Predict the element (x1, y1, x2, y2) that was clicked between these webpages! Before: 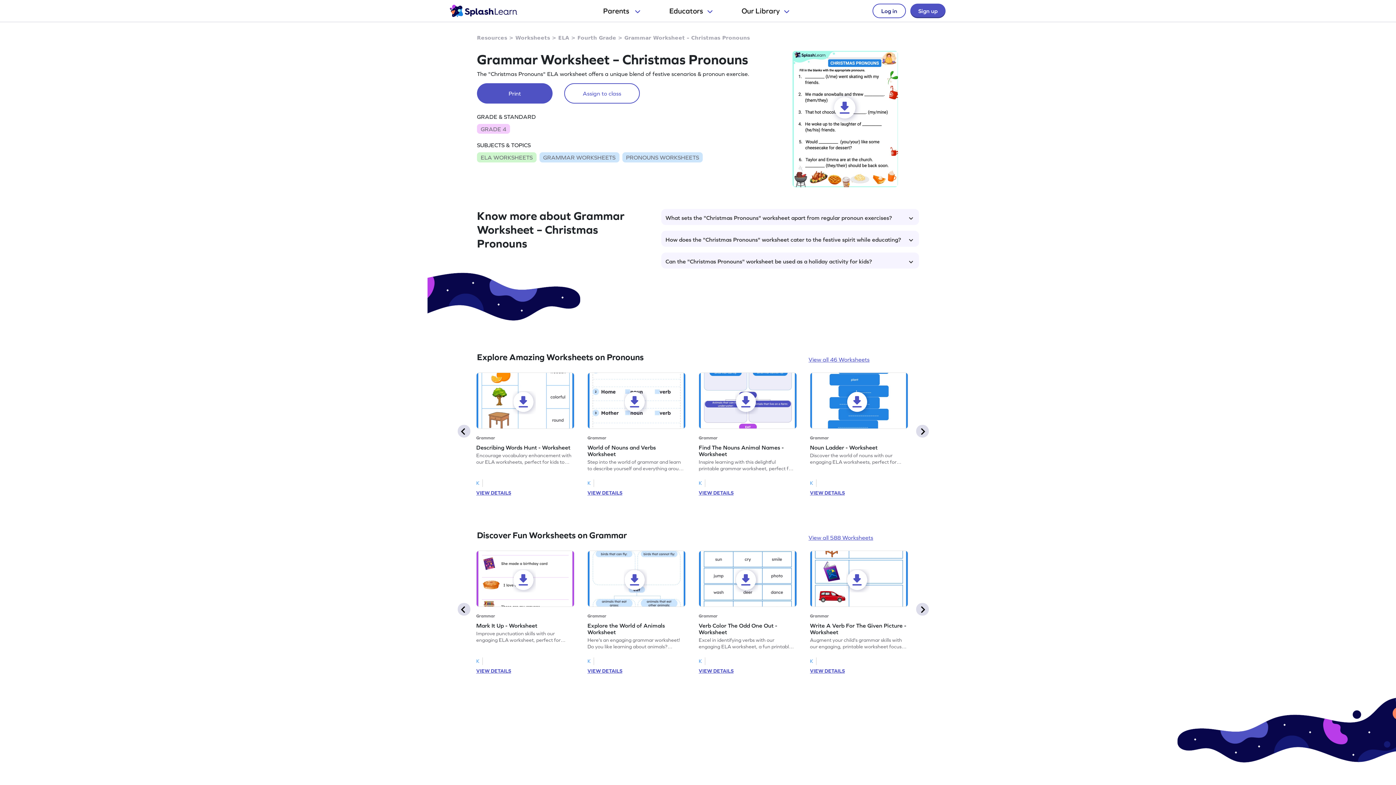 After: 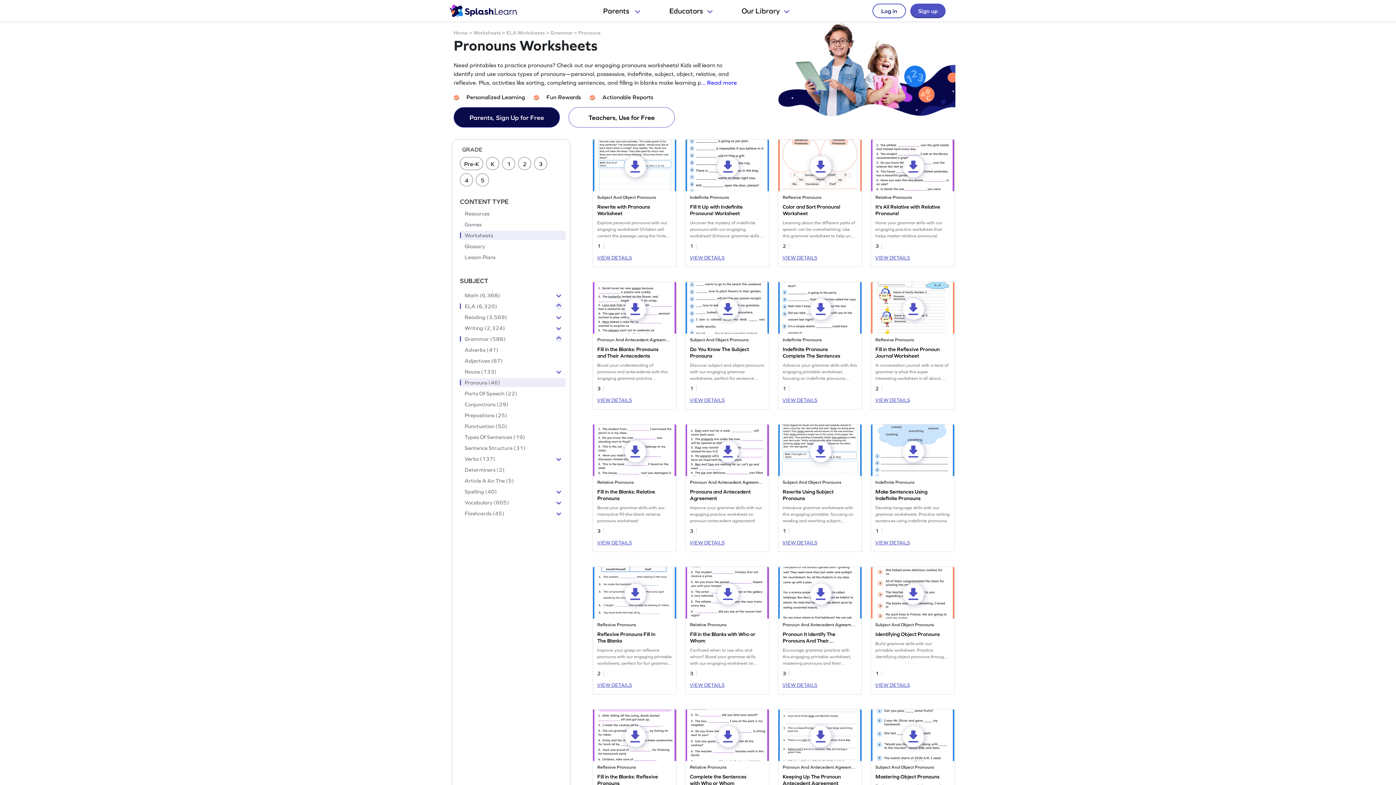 Action: label: View all 46 Worksheets bbox: (808, 355, 869, 364)